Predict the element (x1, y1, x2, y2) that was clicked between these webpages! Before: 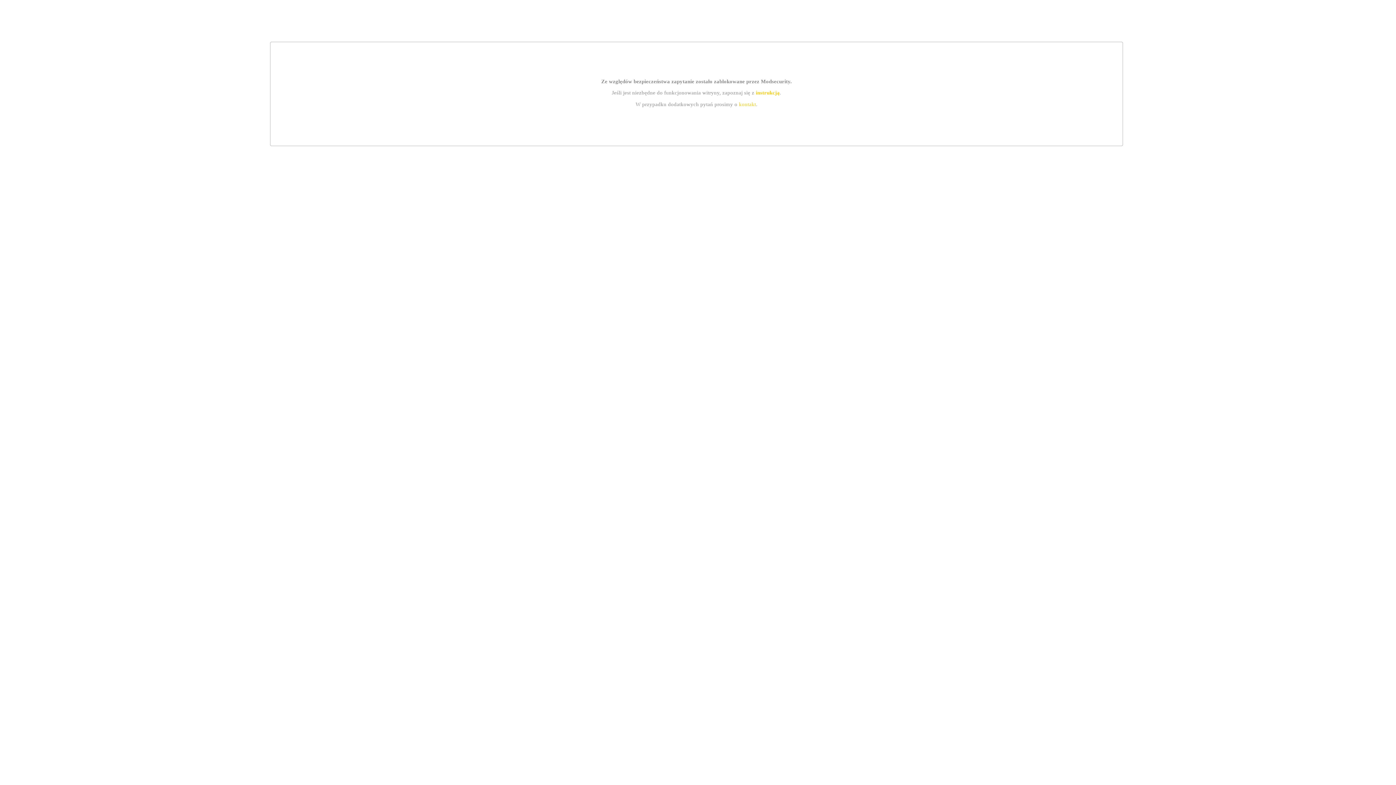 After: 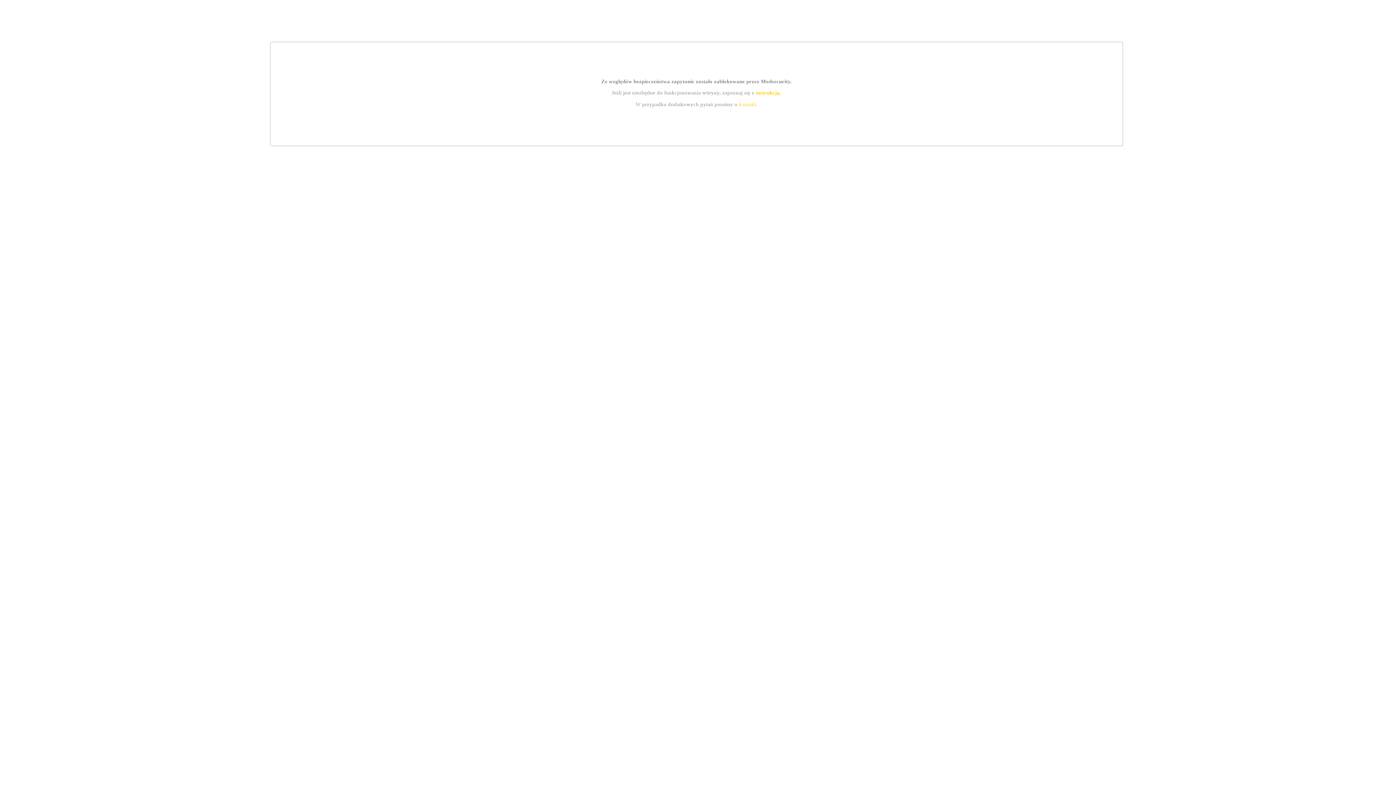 Action: label: instrukcją bbox: (755, 89, 779, 95)